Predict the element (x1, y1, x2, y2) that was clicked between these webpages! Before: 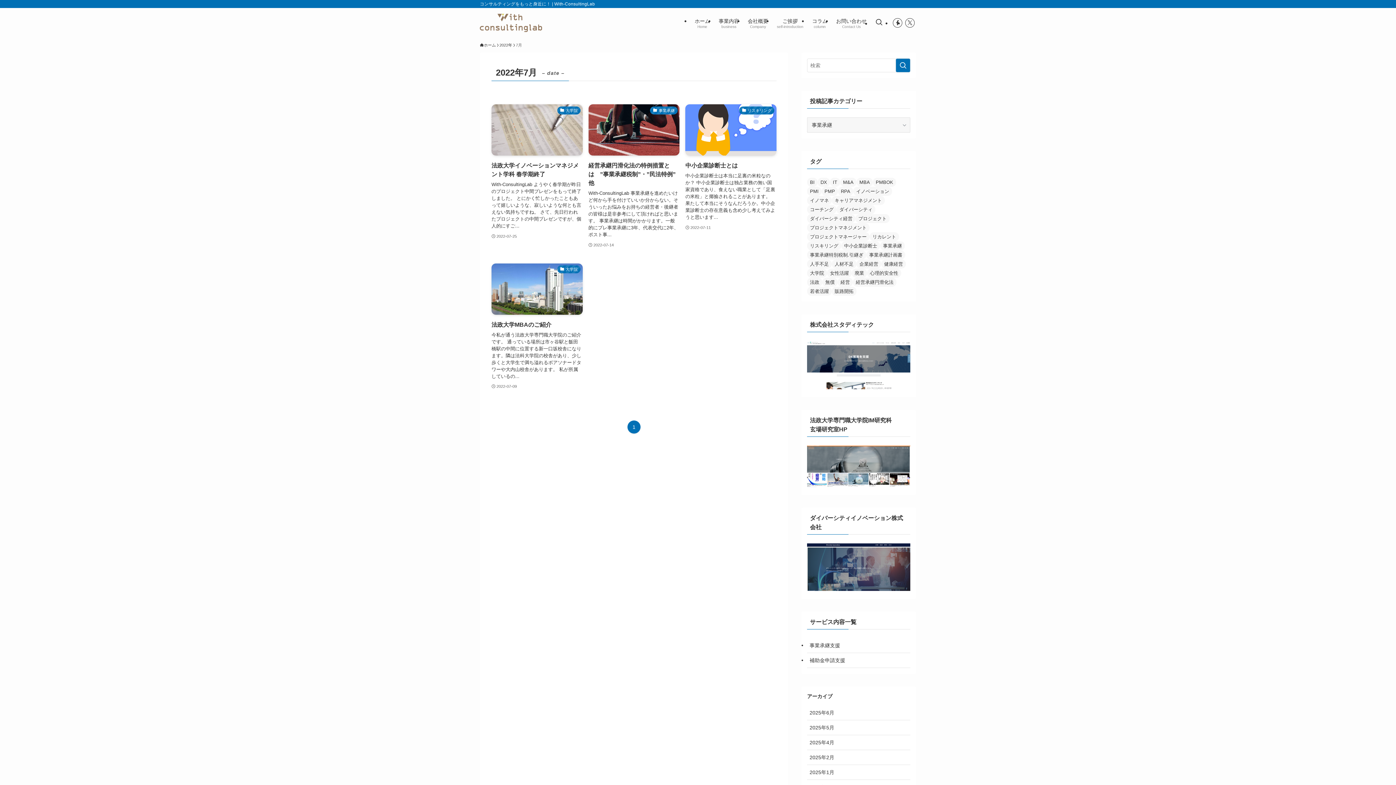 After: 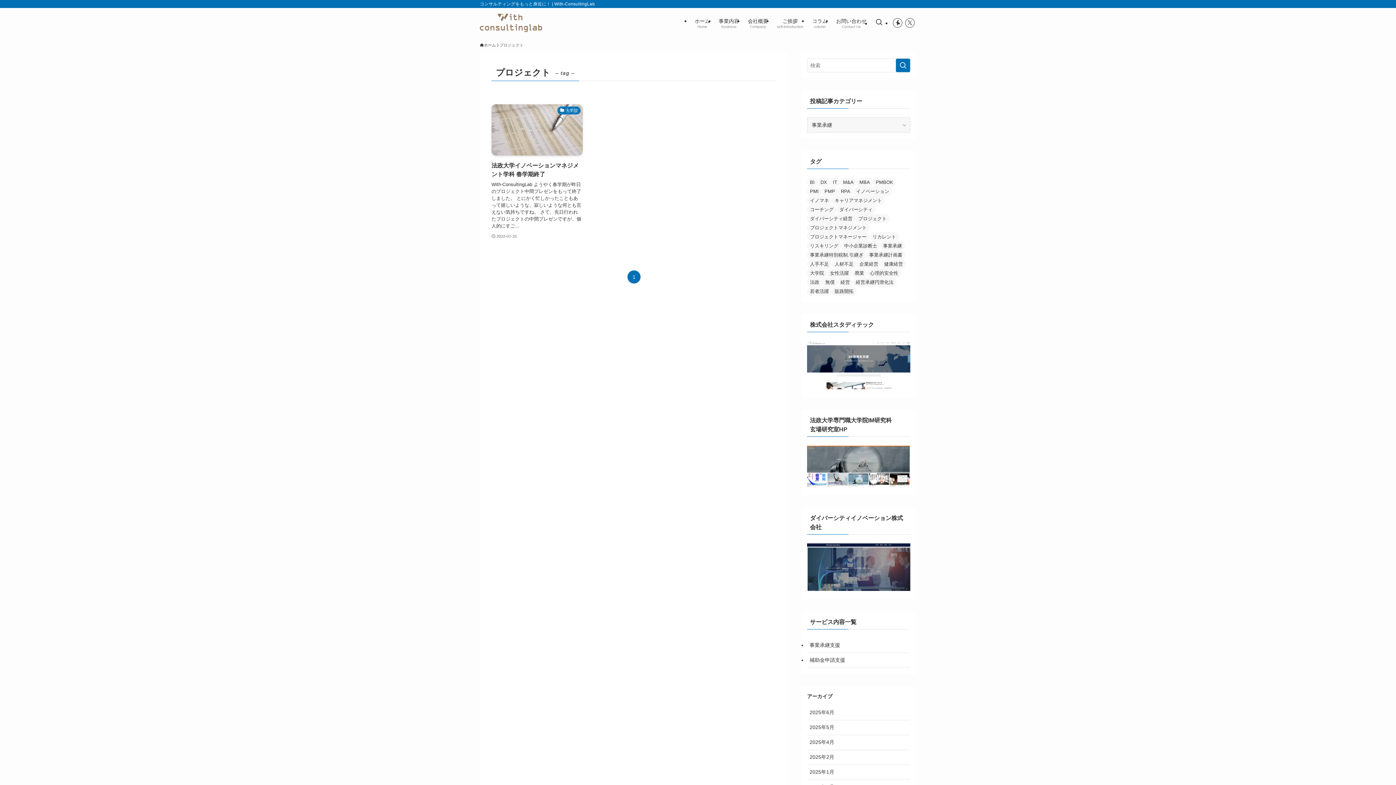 Action: label: プロジェクト (1個の項目) bbox: (855, 214, 889, 223)